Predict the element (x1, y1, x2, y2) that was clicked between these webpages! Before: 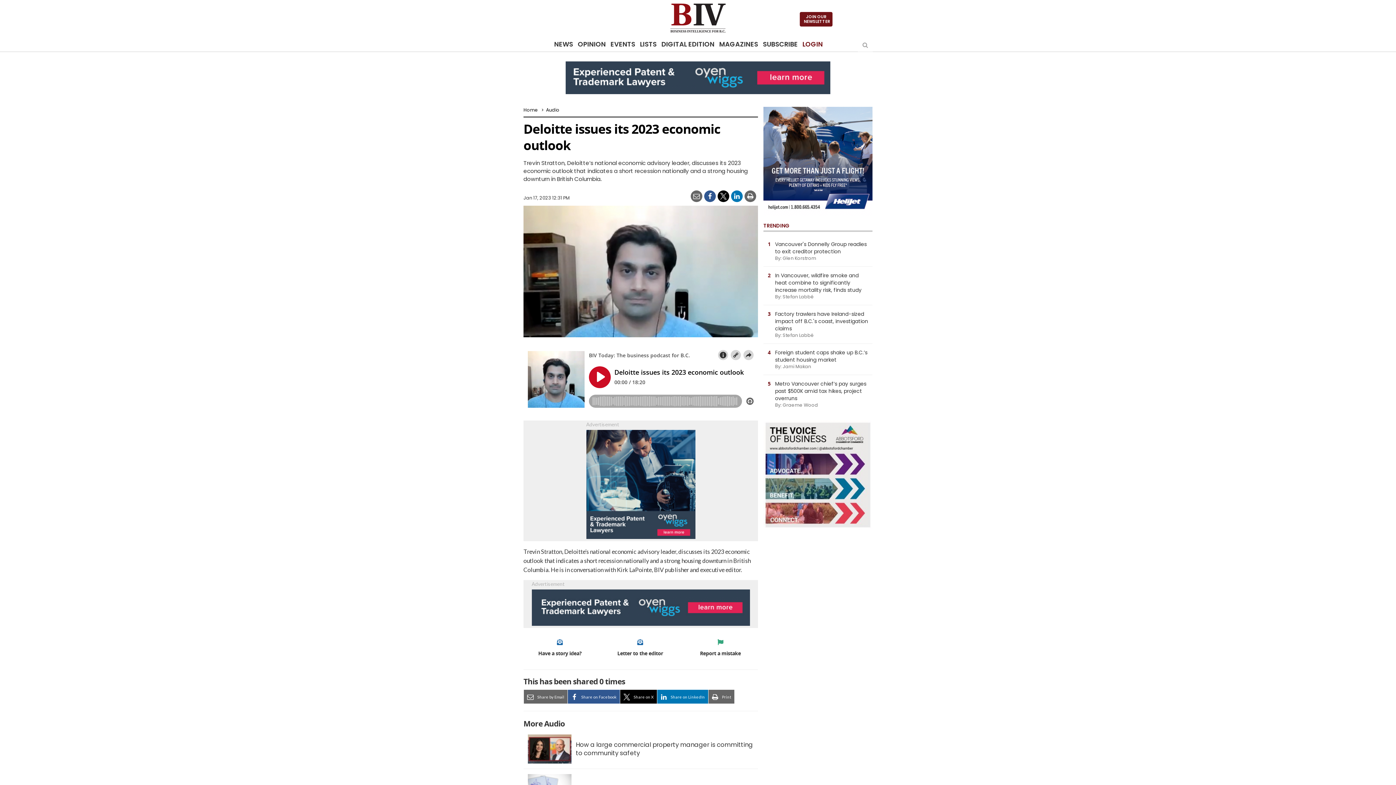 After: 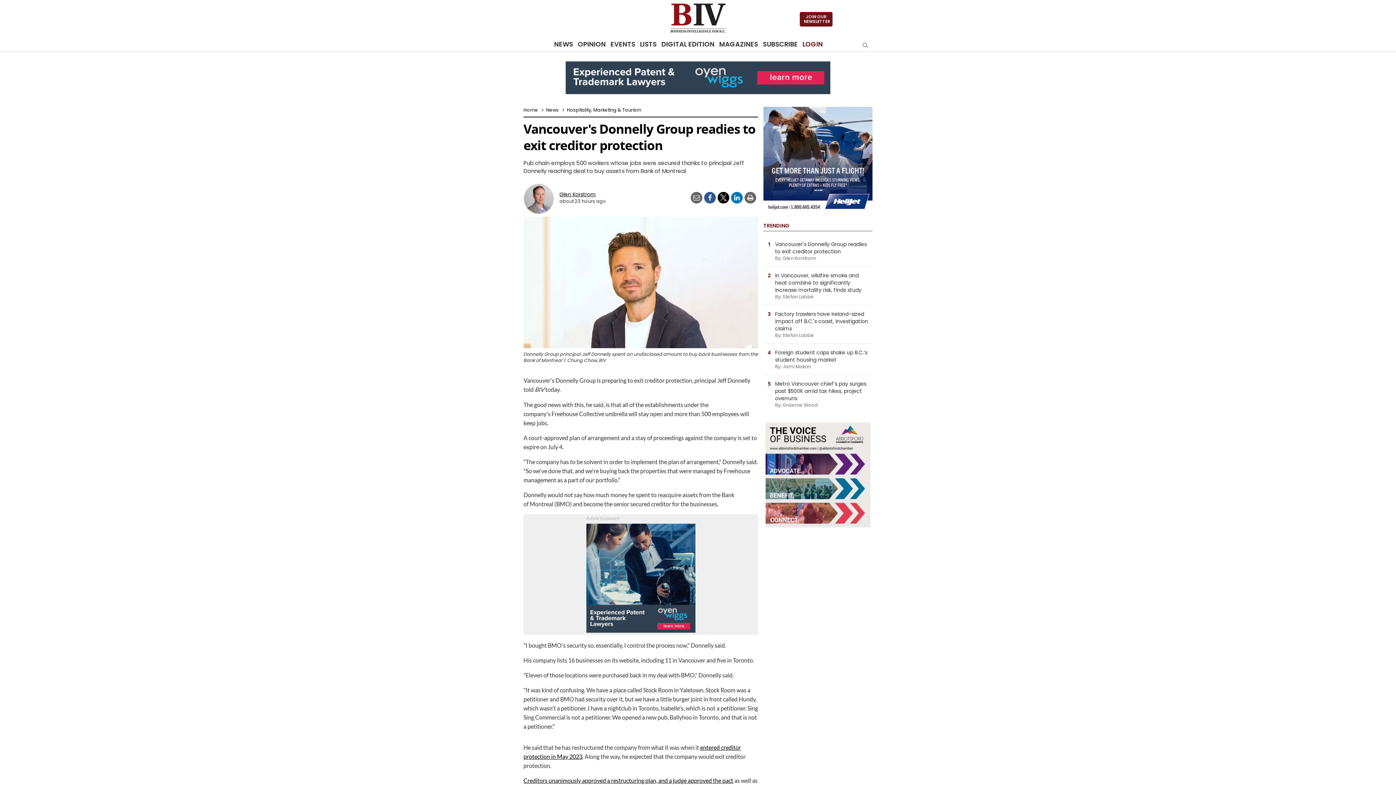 Action: bbox: (763, 235, 872, 266) label: 1	
Vancouver's Donnelly Group readies to exit creditor protection
By: Glen Korstrom